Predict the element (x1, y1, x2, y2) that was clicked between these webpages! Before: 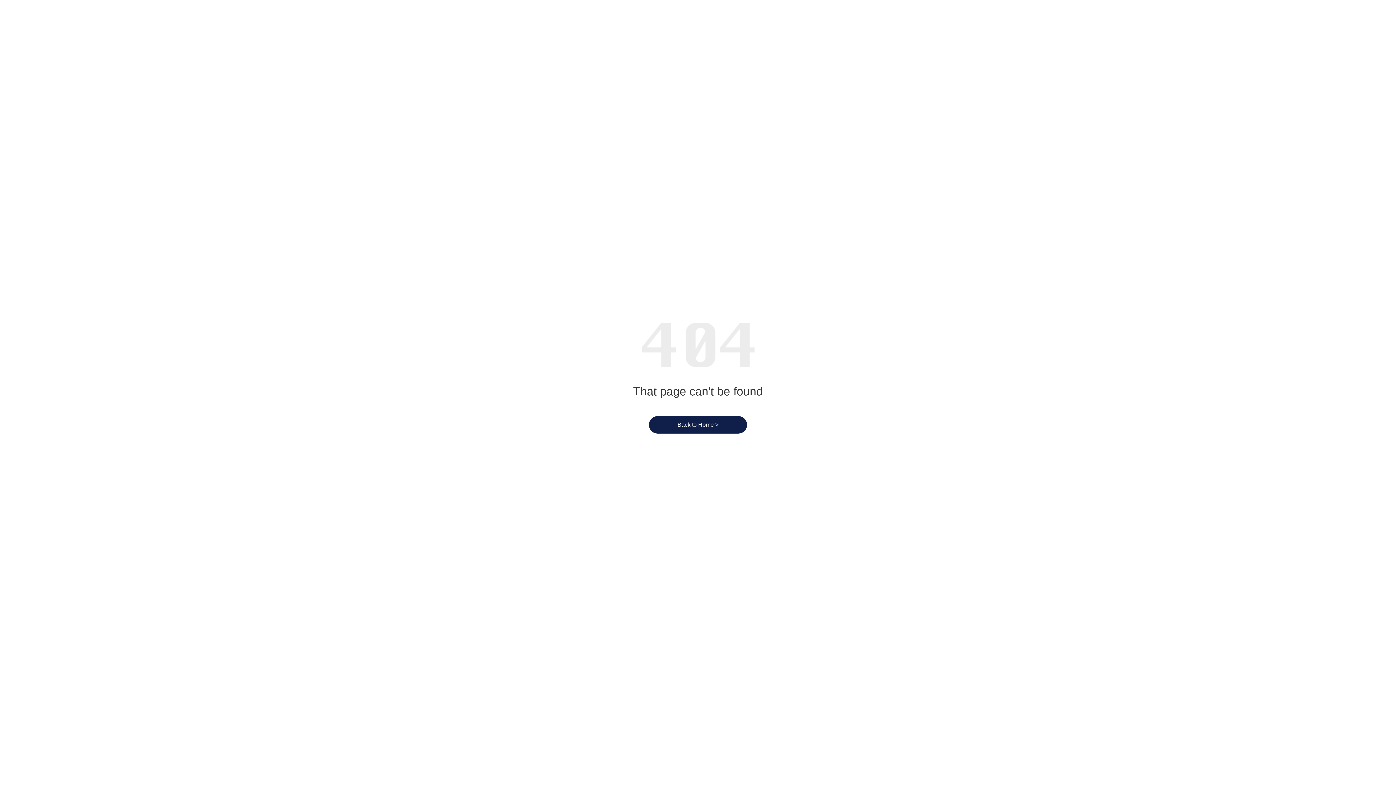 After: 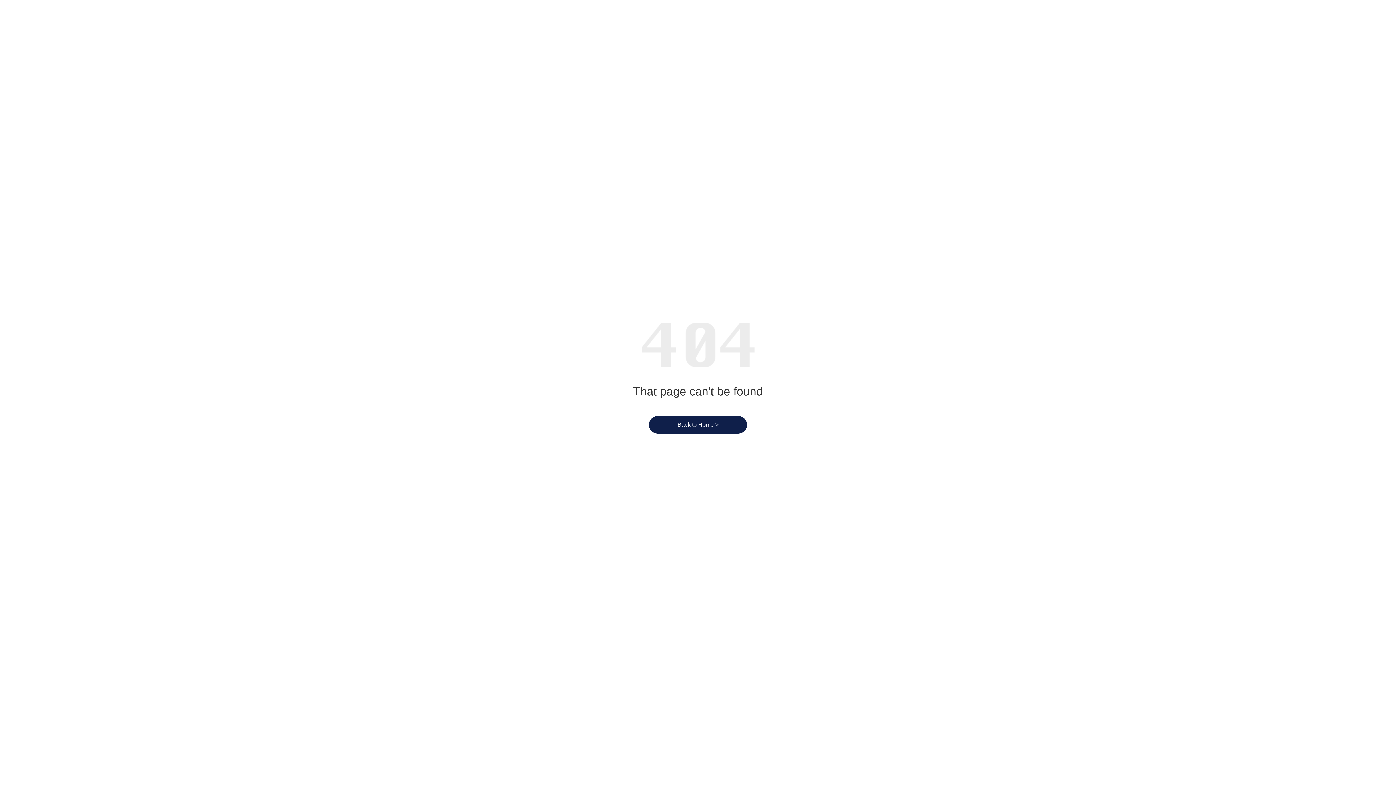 Action: bbox: (649, 416, 747, 433) label: Back to Home >